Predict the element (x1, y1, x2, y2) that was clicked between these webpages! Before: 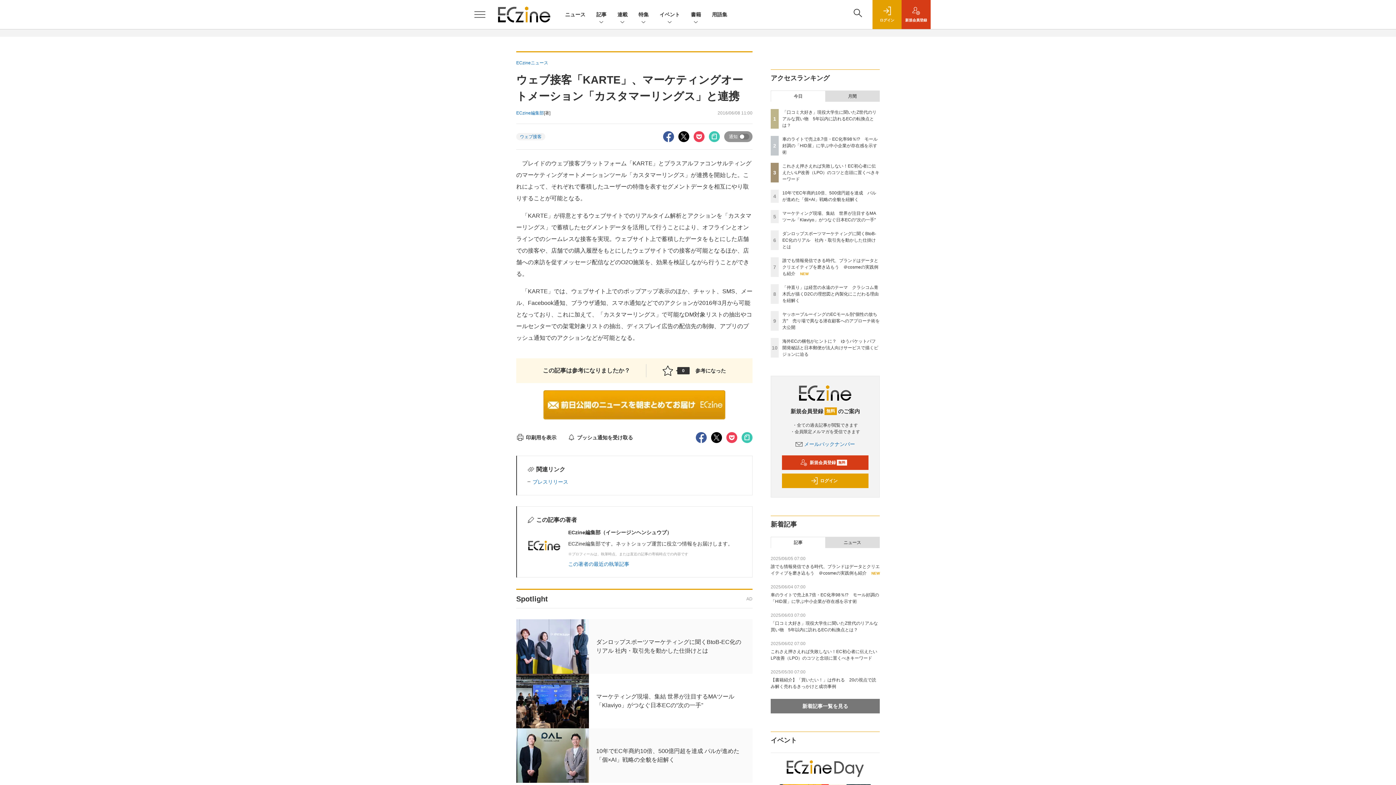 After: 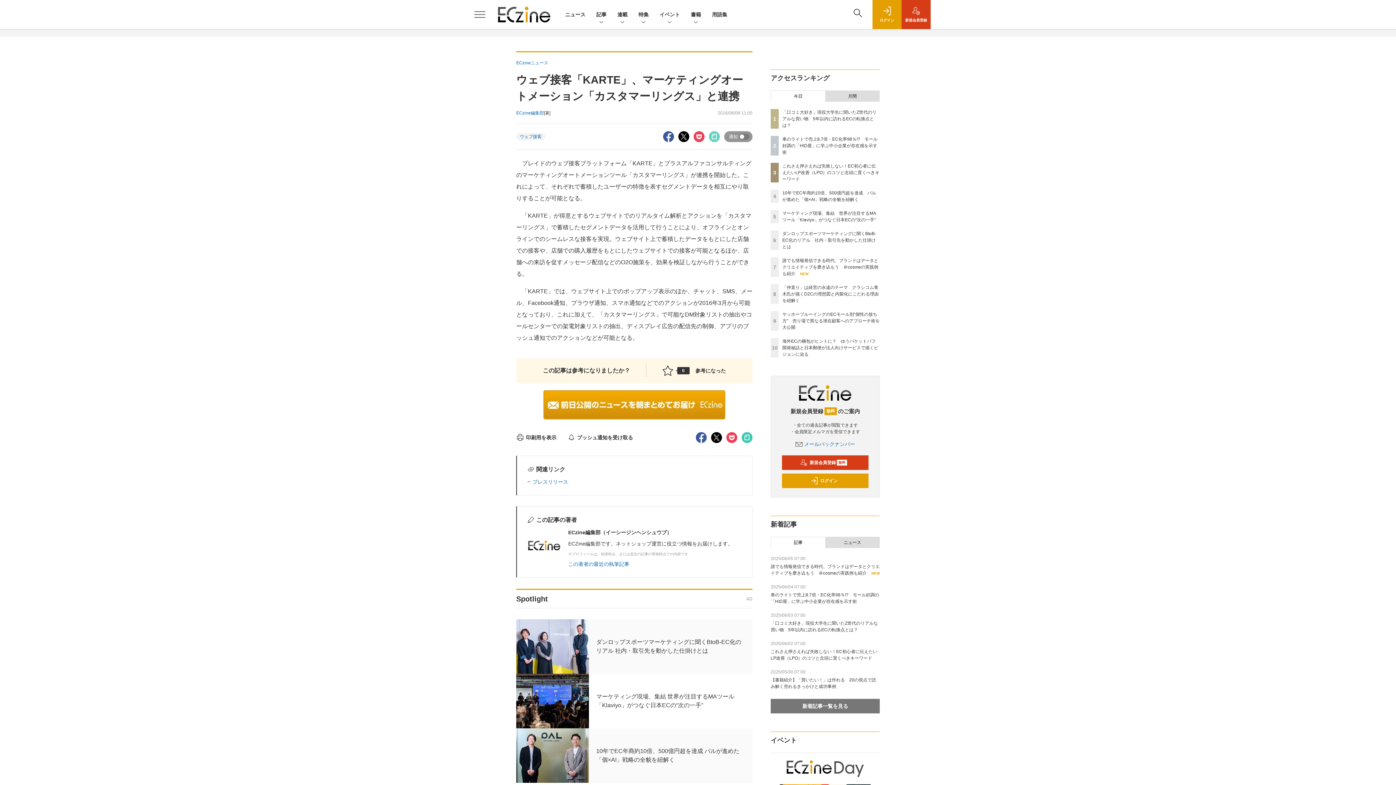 Action: bbox: (709, 133, 720, 138)